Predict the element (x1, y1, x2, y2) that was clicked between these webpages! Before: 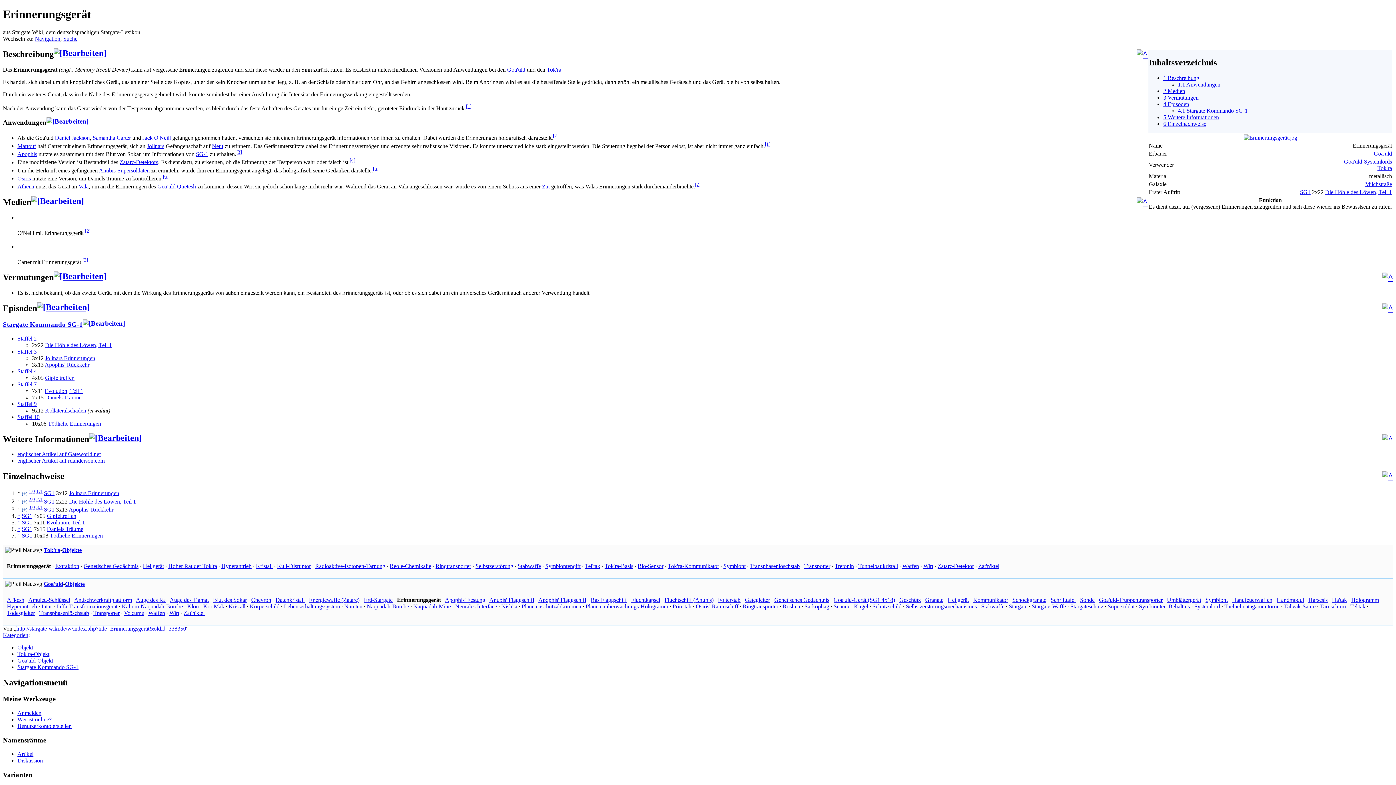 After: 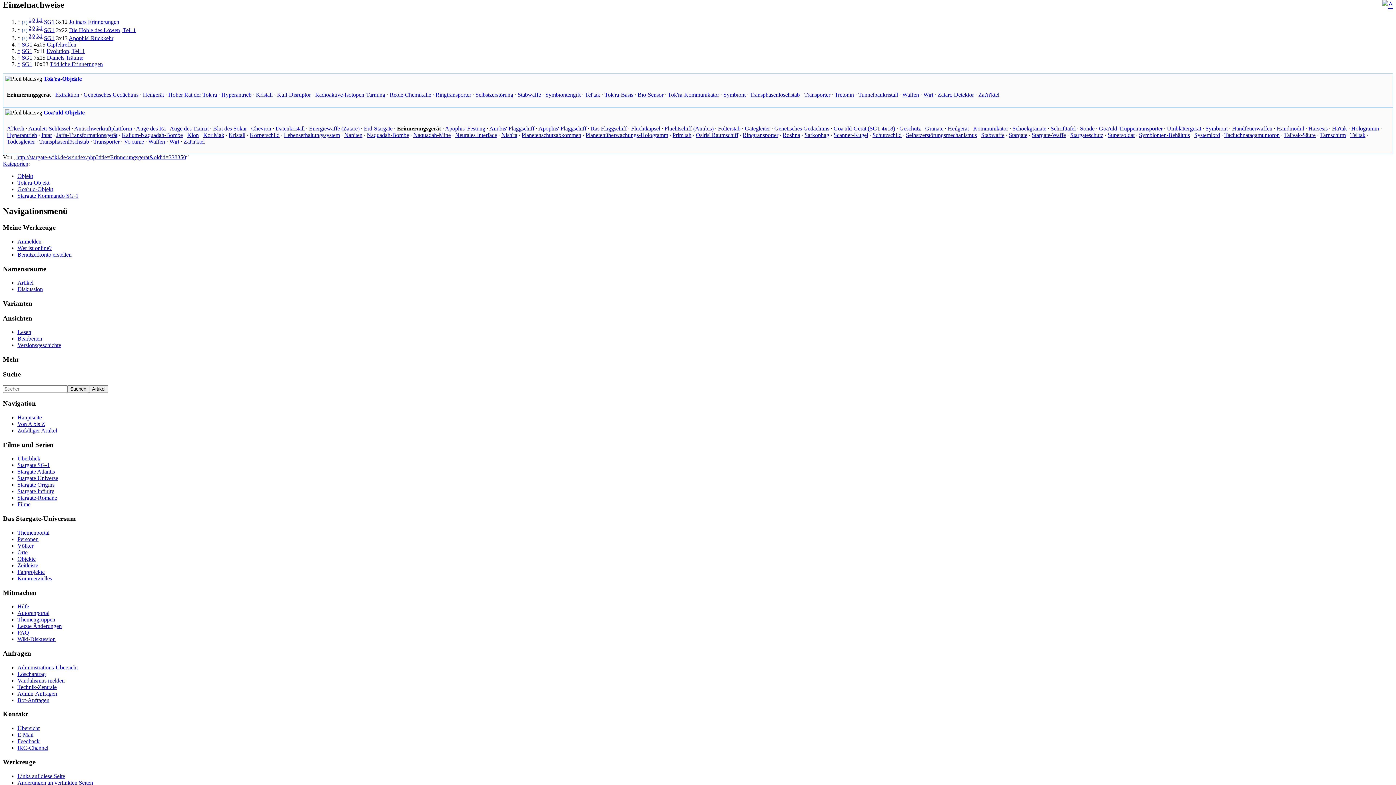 Action: bbox: (1163, 120, 1206, 126) label: 6 Einzelnachweise